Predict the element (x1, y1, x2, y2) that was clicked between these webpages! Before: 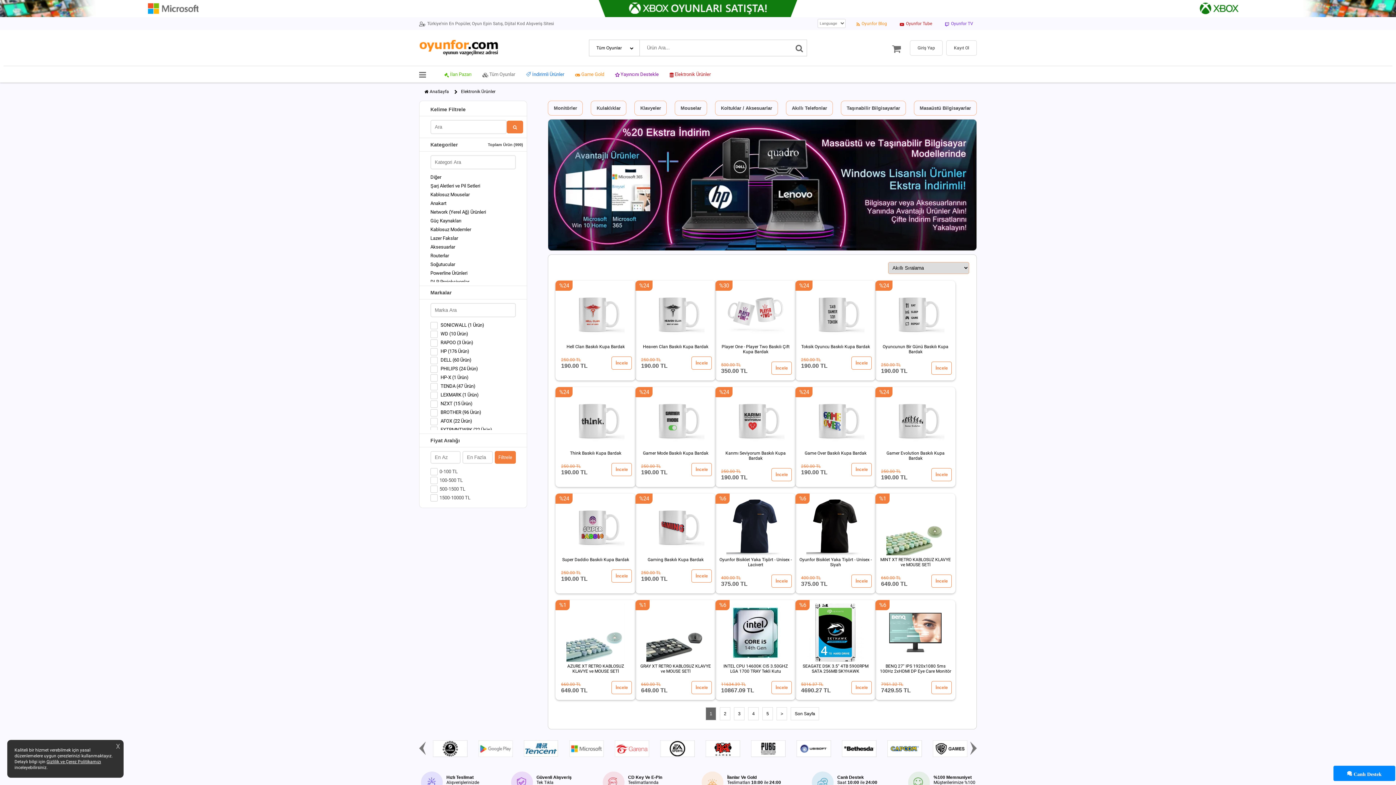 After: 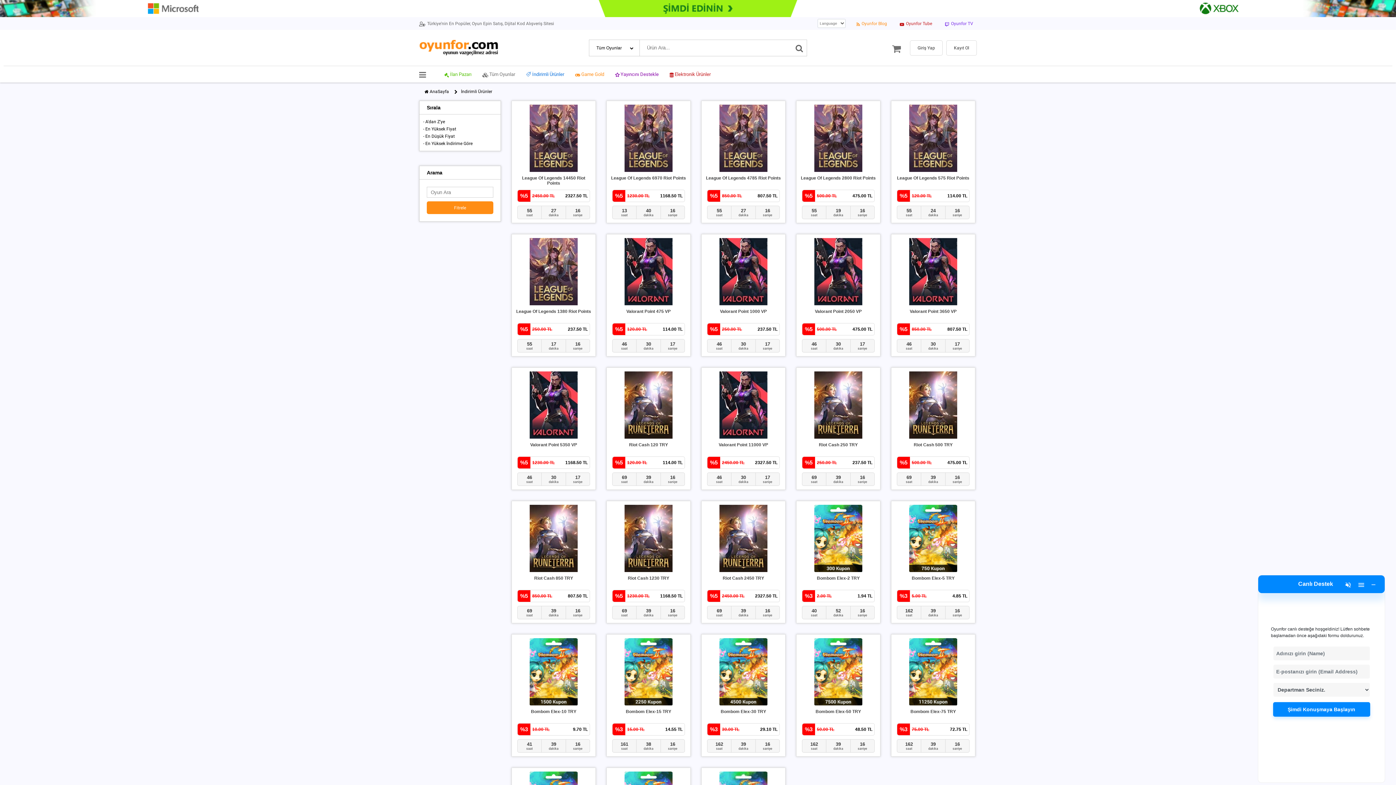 Action: label: İndirimli Ürünler bbox: (526, 71, 564, 77)